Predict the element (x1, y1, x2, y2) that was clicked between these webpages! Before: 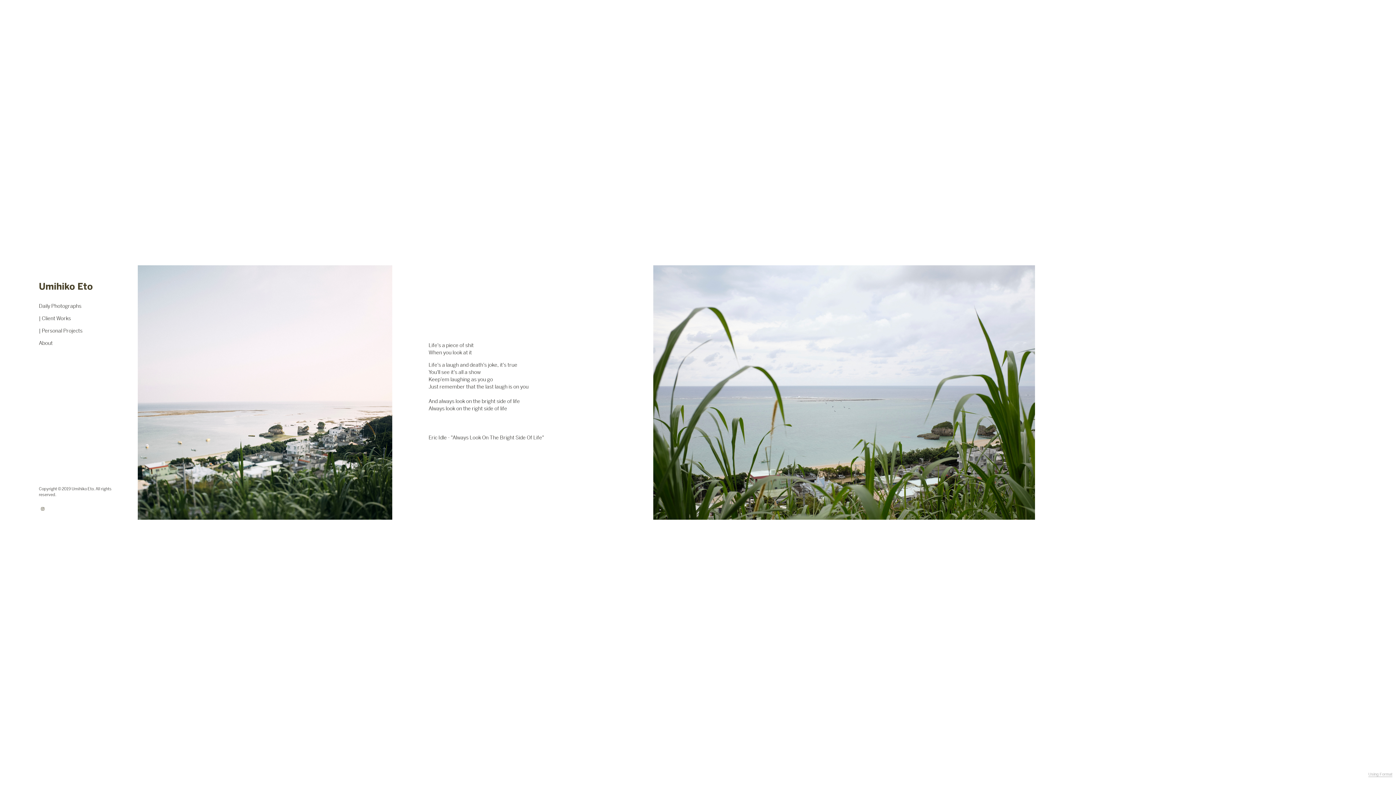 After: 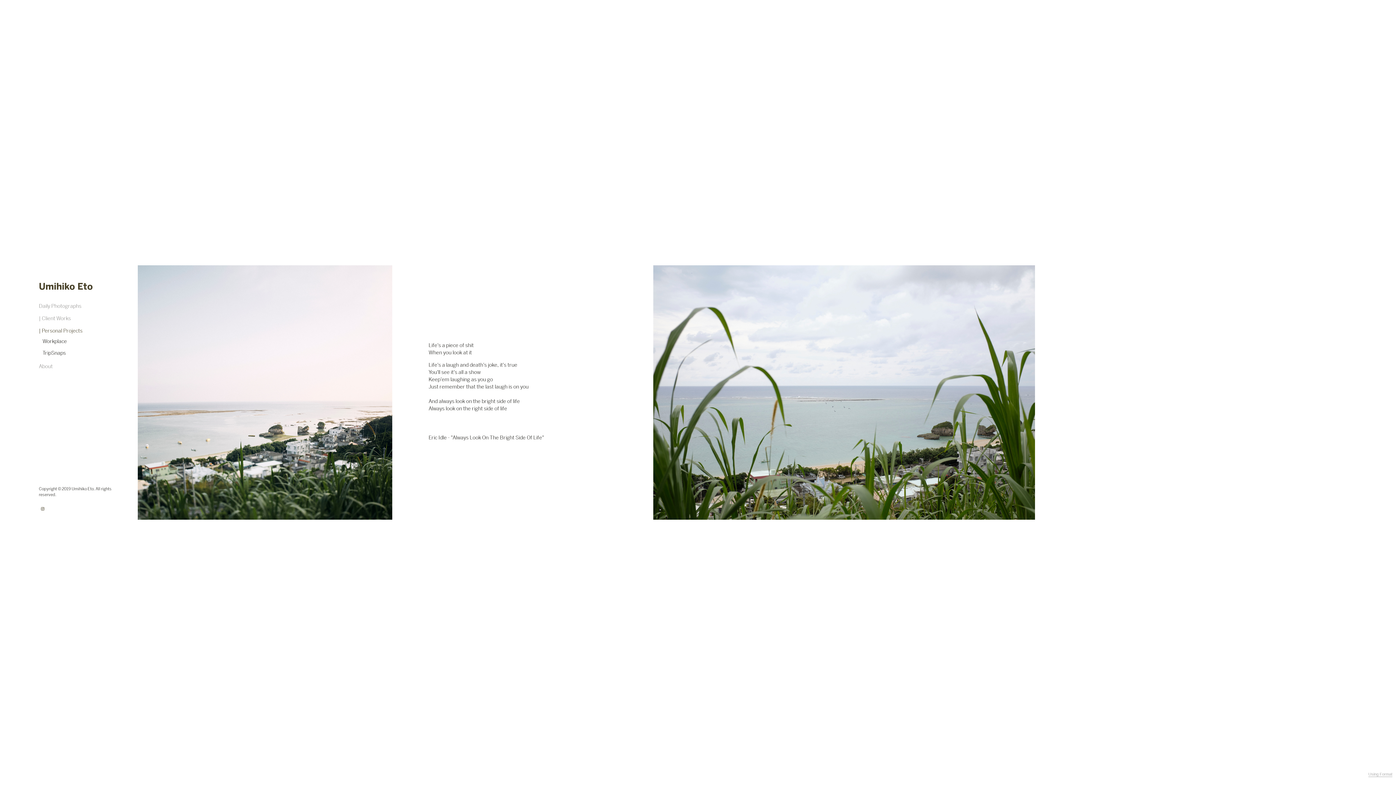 Action: label: | Personal Projects bbox: (38, 327, 82, 334)